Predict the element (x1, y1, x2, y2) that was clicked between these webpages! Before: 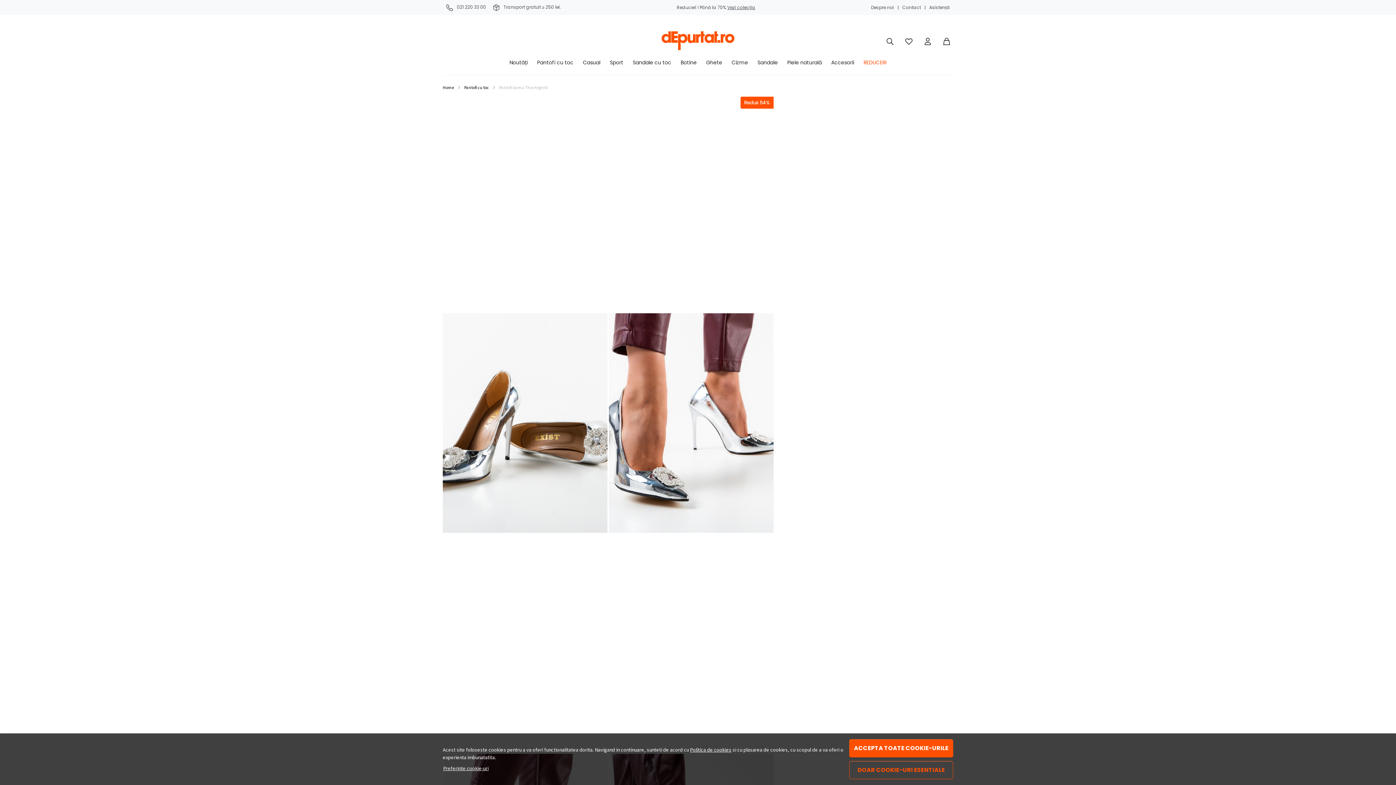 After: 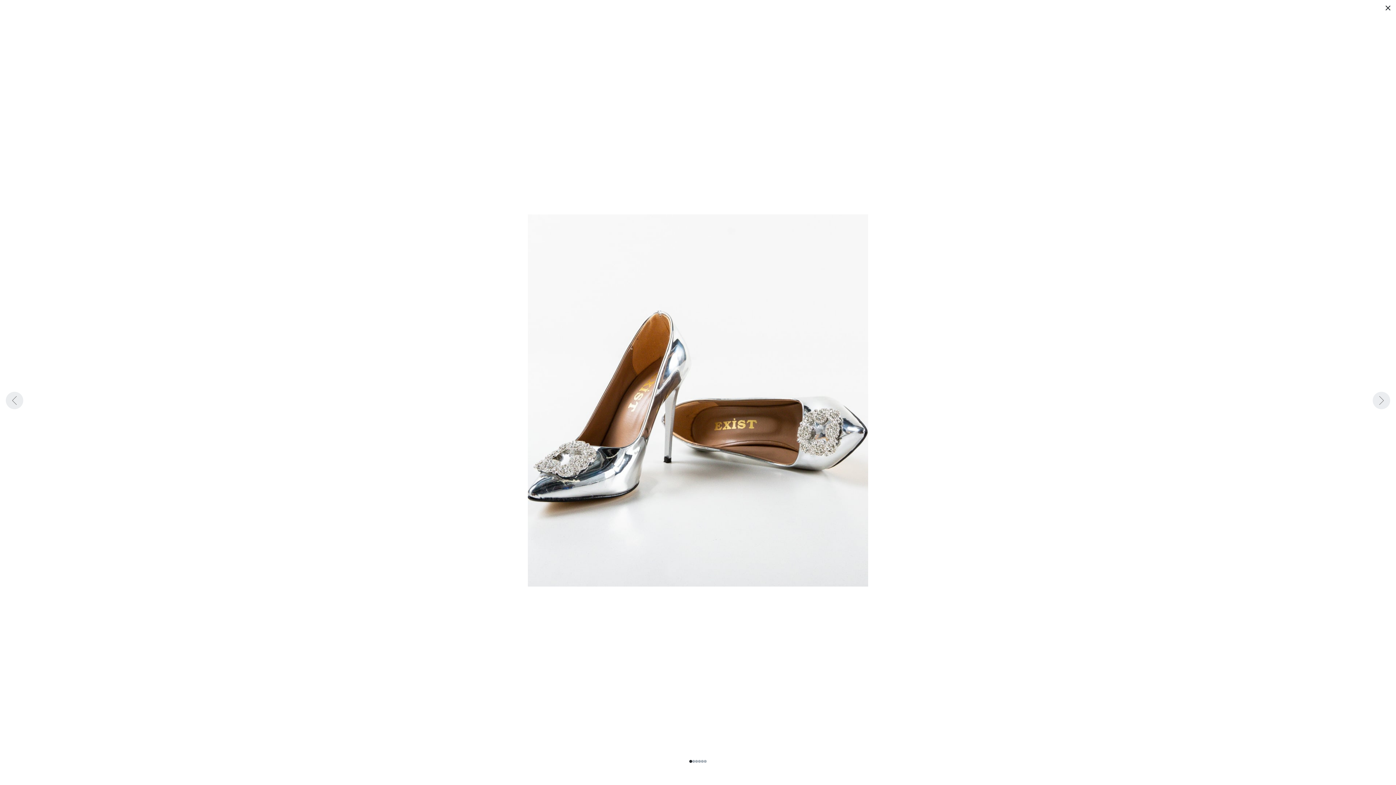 Action: bbox: (442, 313, 607, 533)